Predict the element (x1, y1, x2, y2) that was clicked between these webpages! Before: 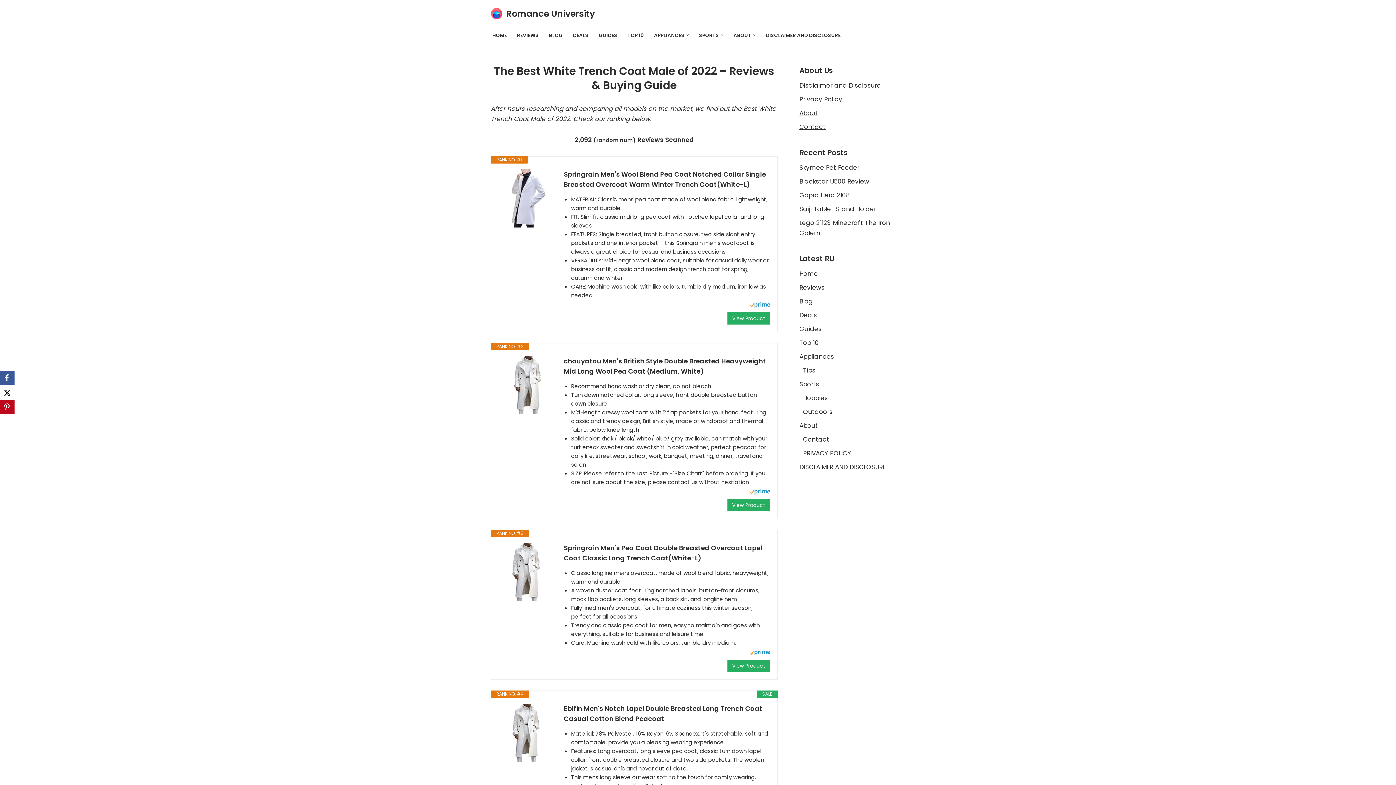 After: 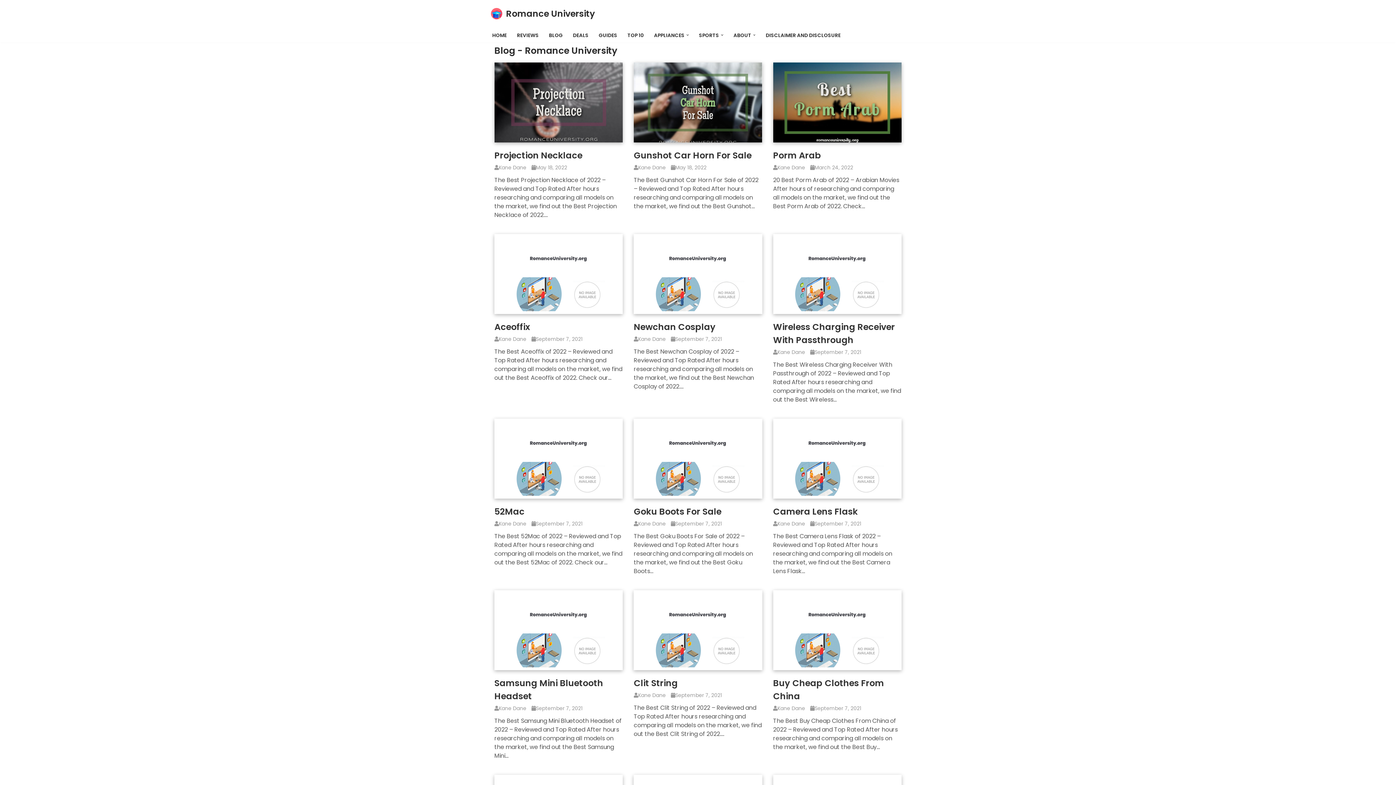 Action: label: BLOG bbox: (549, 30, 562, 39)